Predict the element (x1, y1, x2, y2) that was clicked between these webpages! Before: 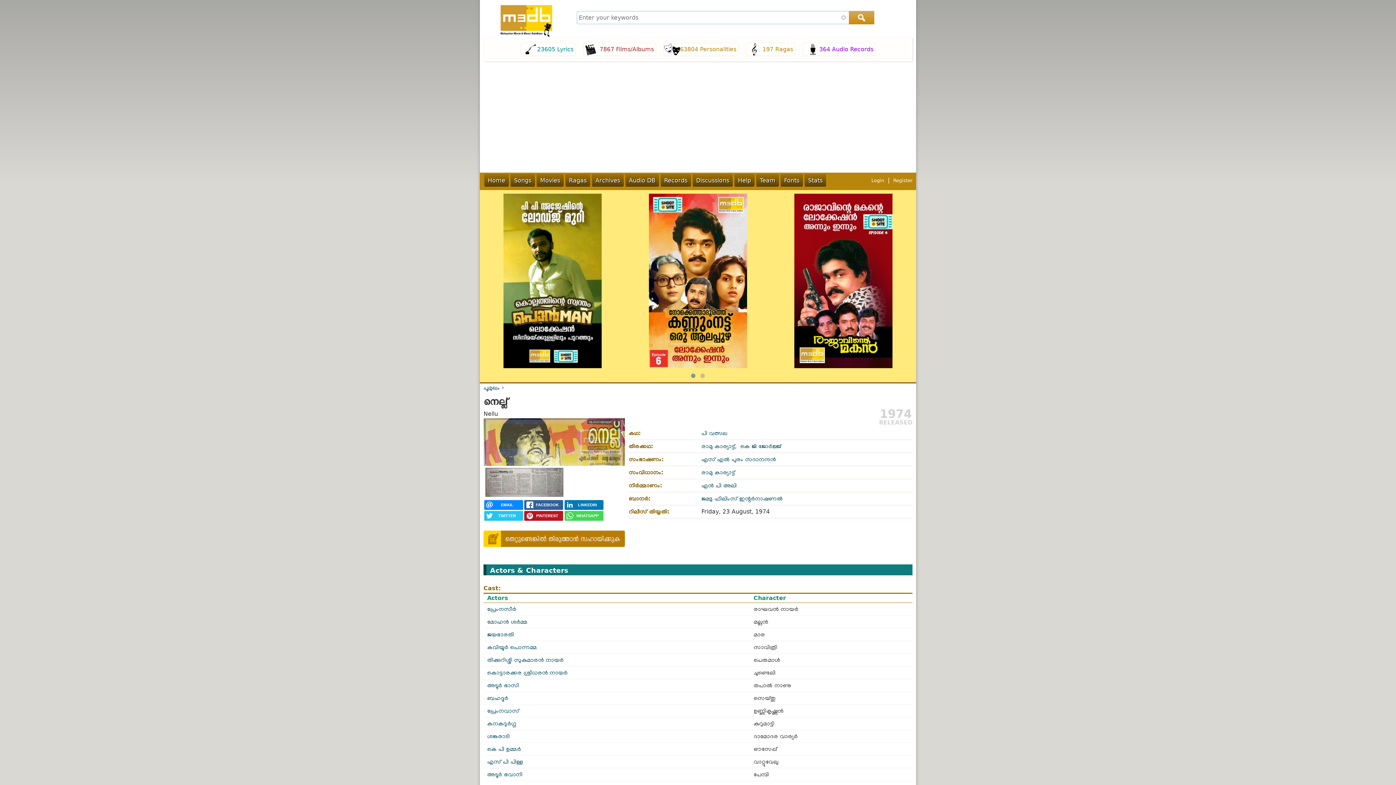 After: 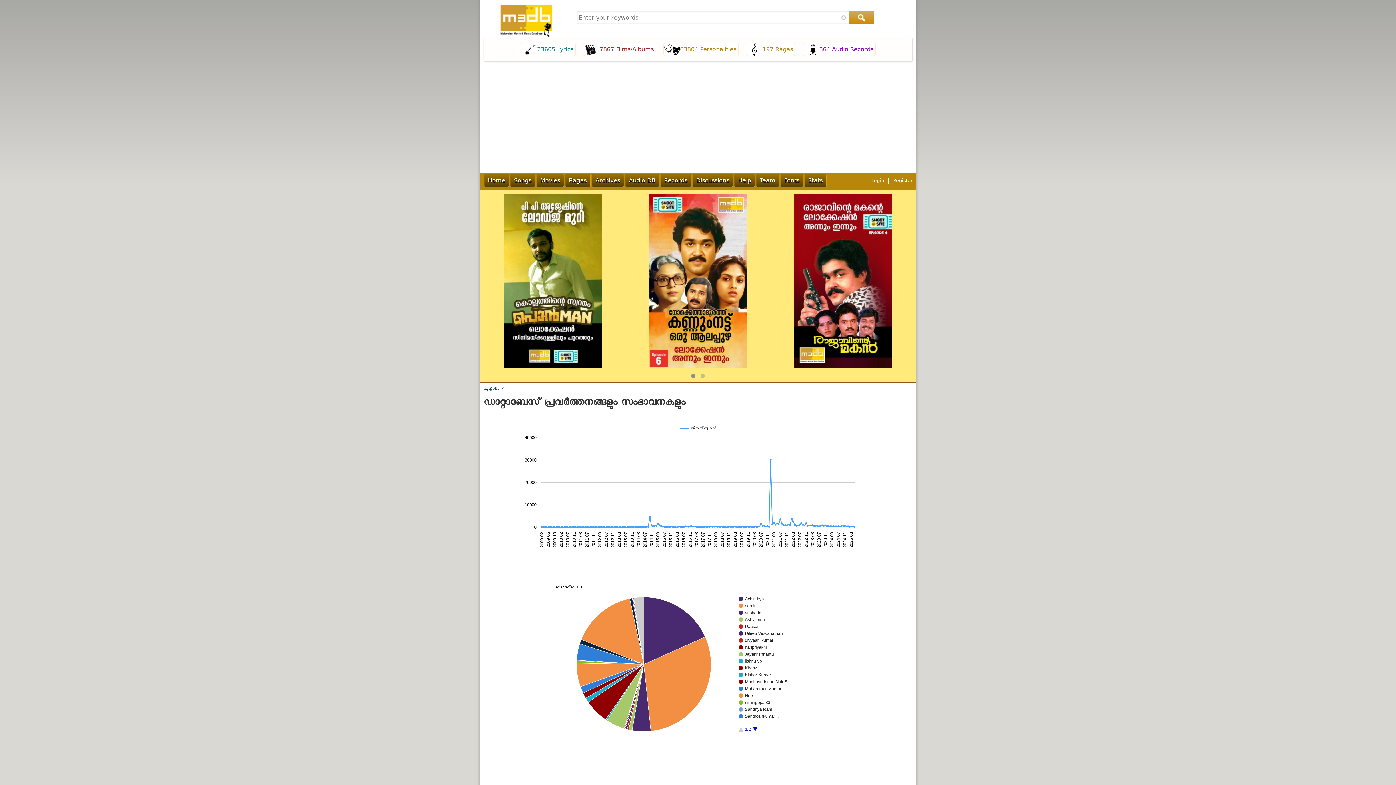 Action: label: Stats bbox: (804, 174, 826, 186)